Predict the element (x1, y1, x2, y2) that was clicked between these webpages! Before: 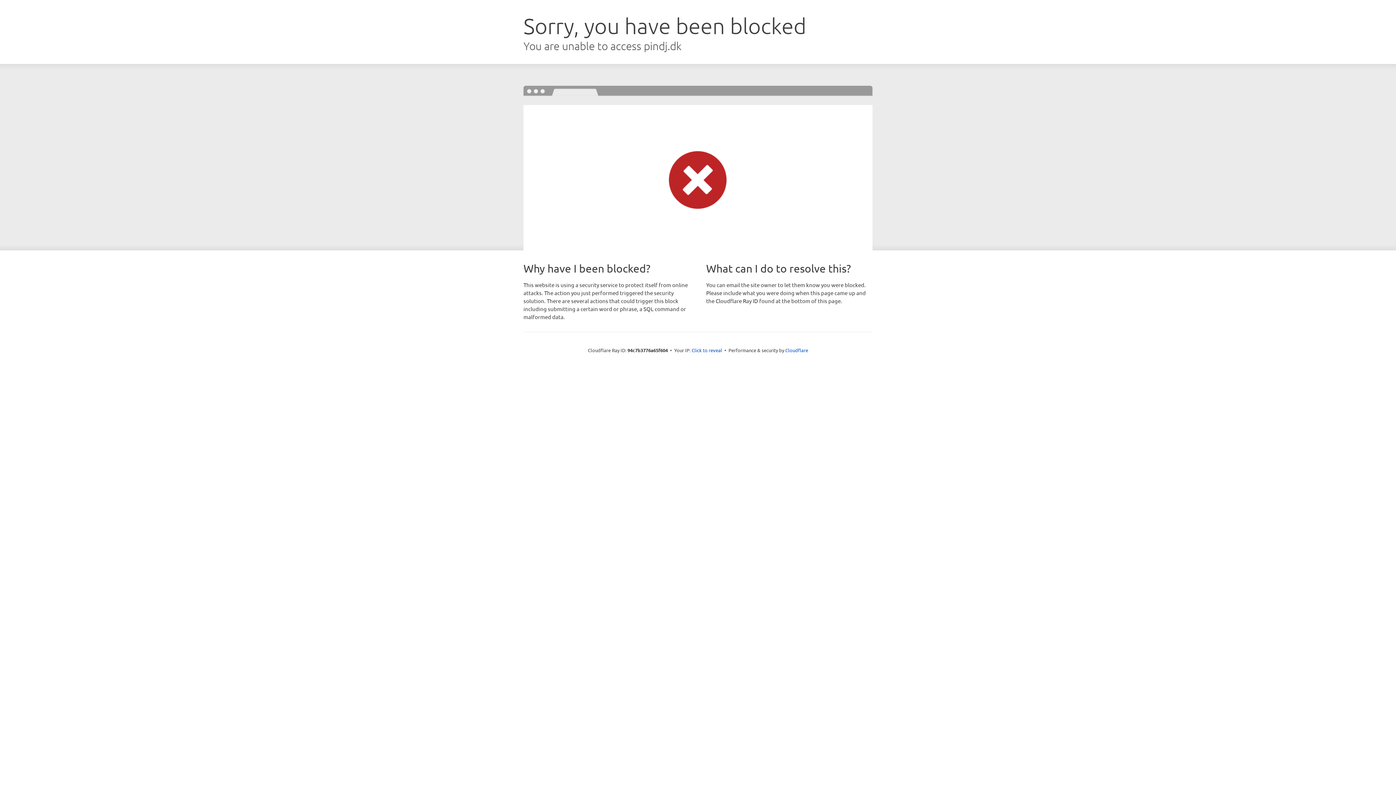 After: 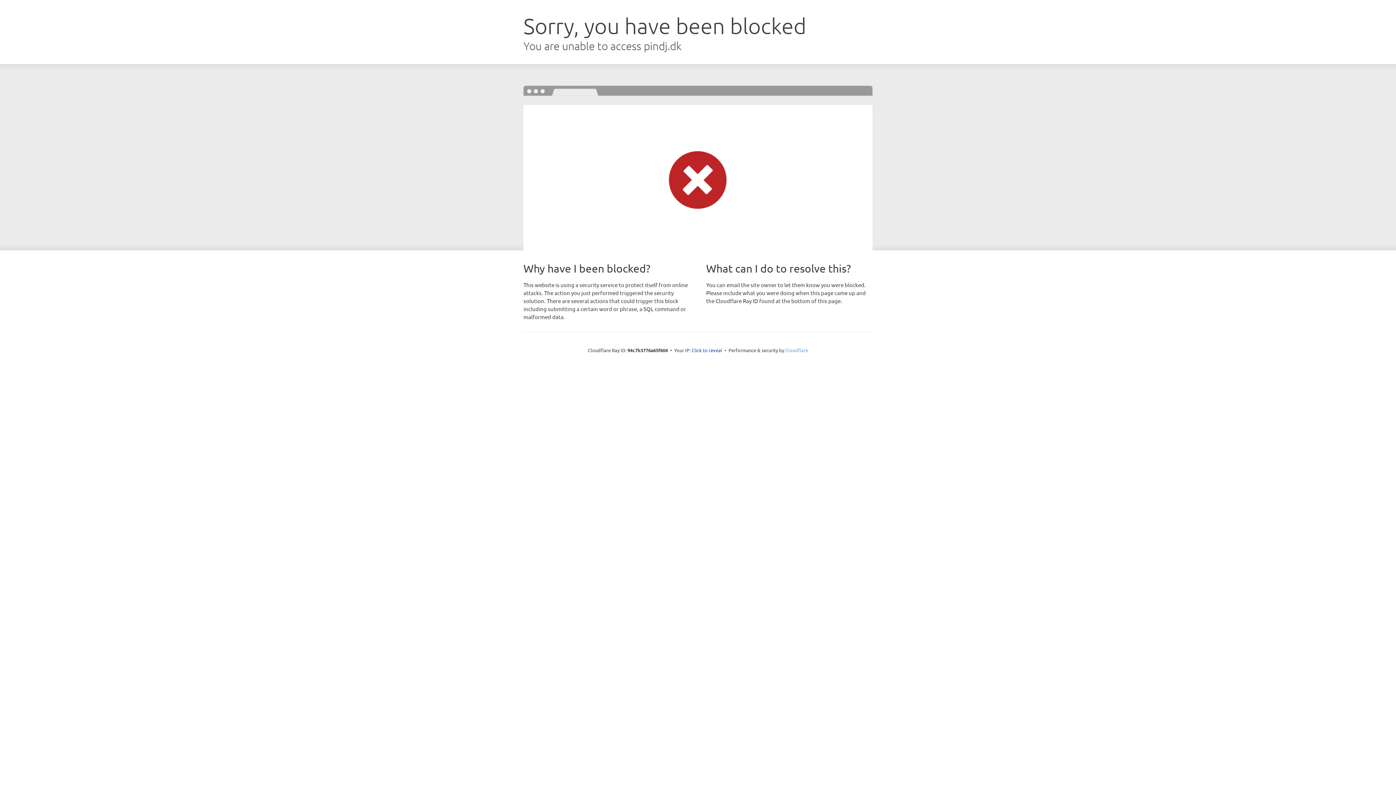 Action: bbox: (785, 347, 808, 353) label: Cloudflare